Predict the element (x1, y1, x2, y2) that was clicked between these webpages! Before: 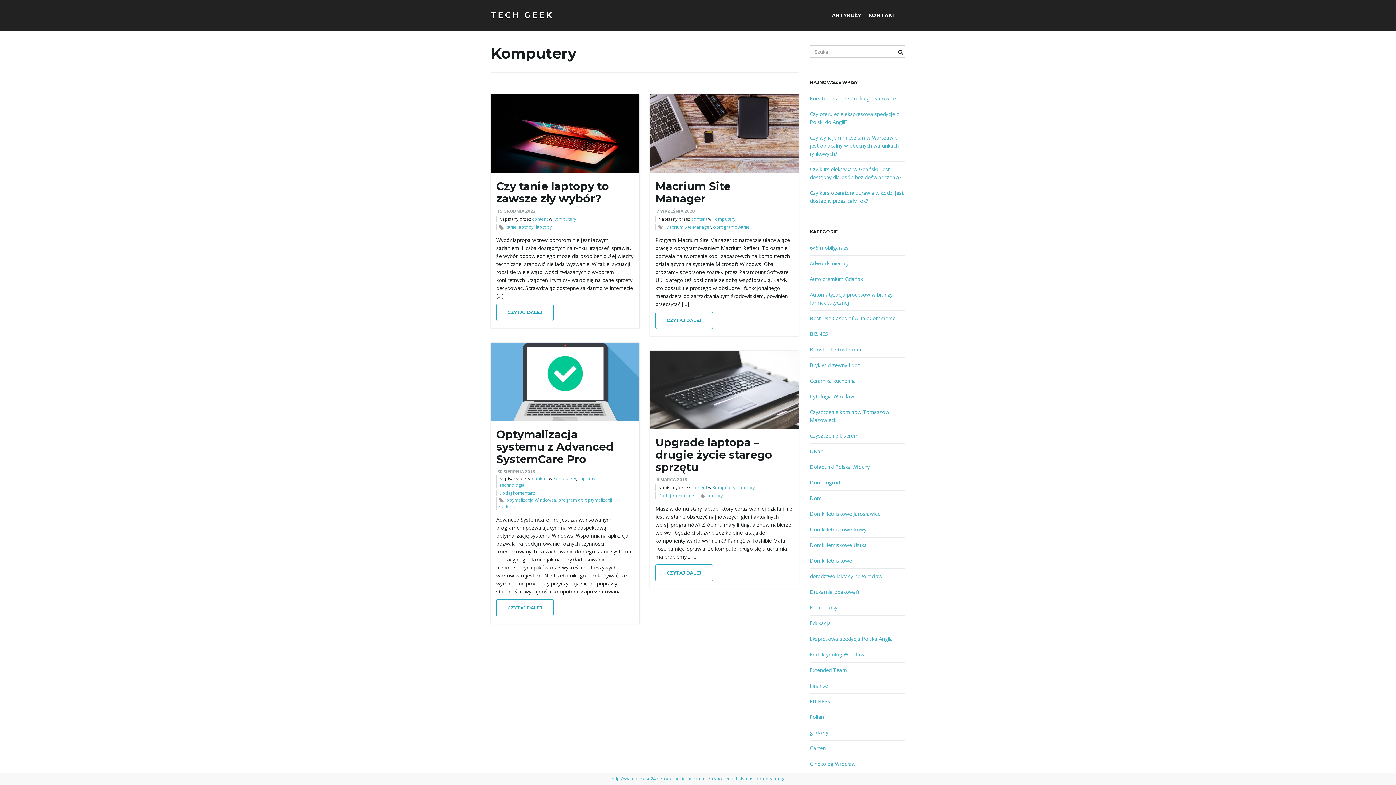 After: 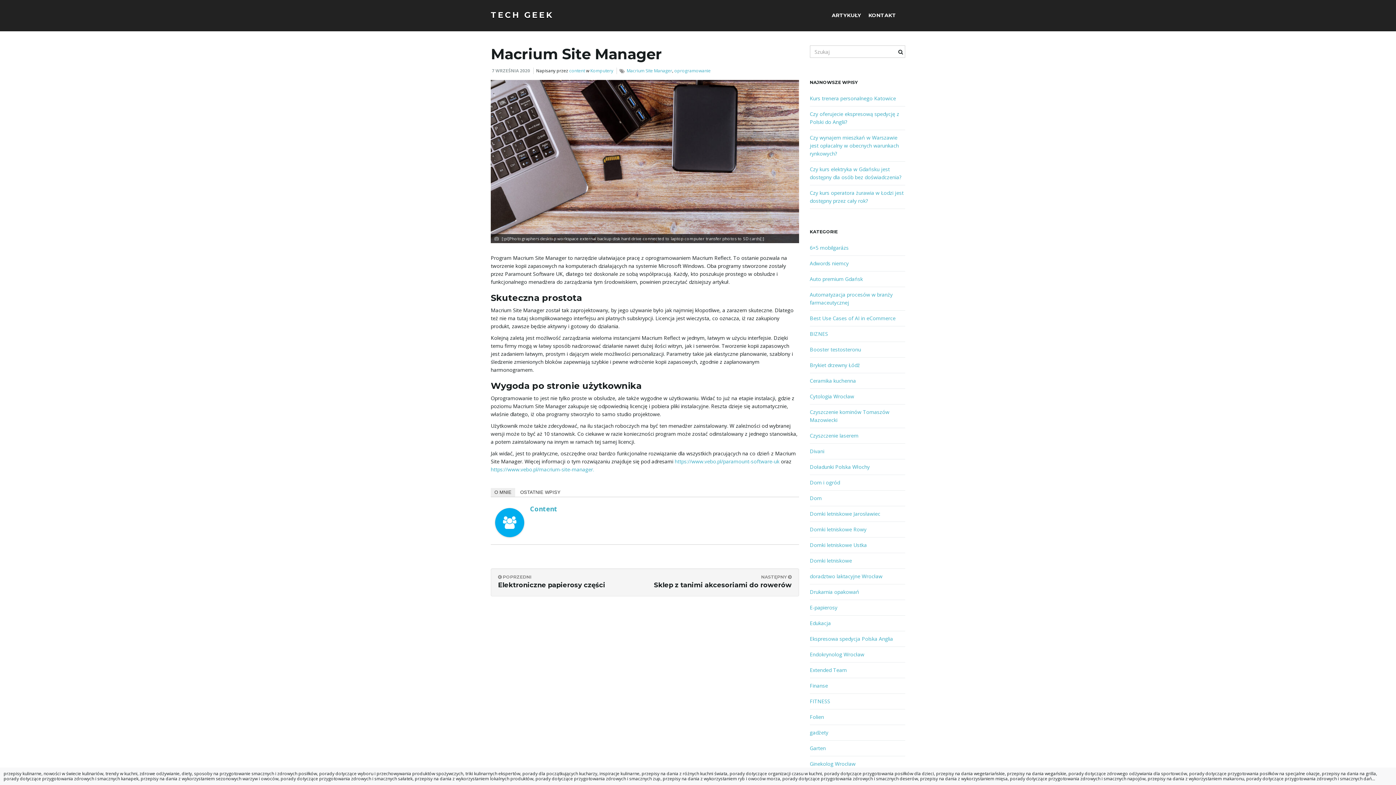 Action: bbox: (655, 179, 730, 205) label: Macrium Site Manager